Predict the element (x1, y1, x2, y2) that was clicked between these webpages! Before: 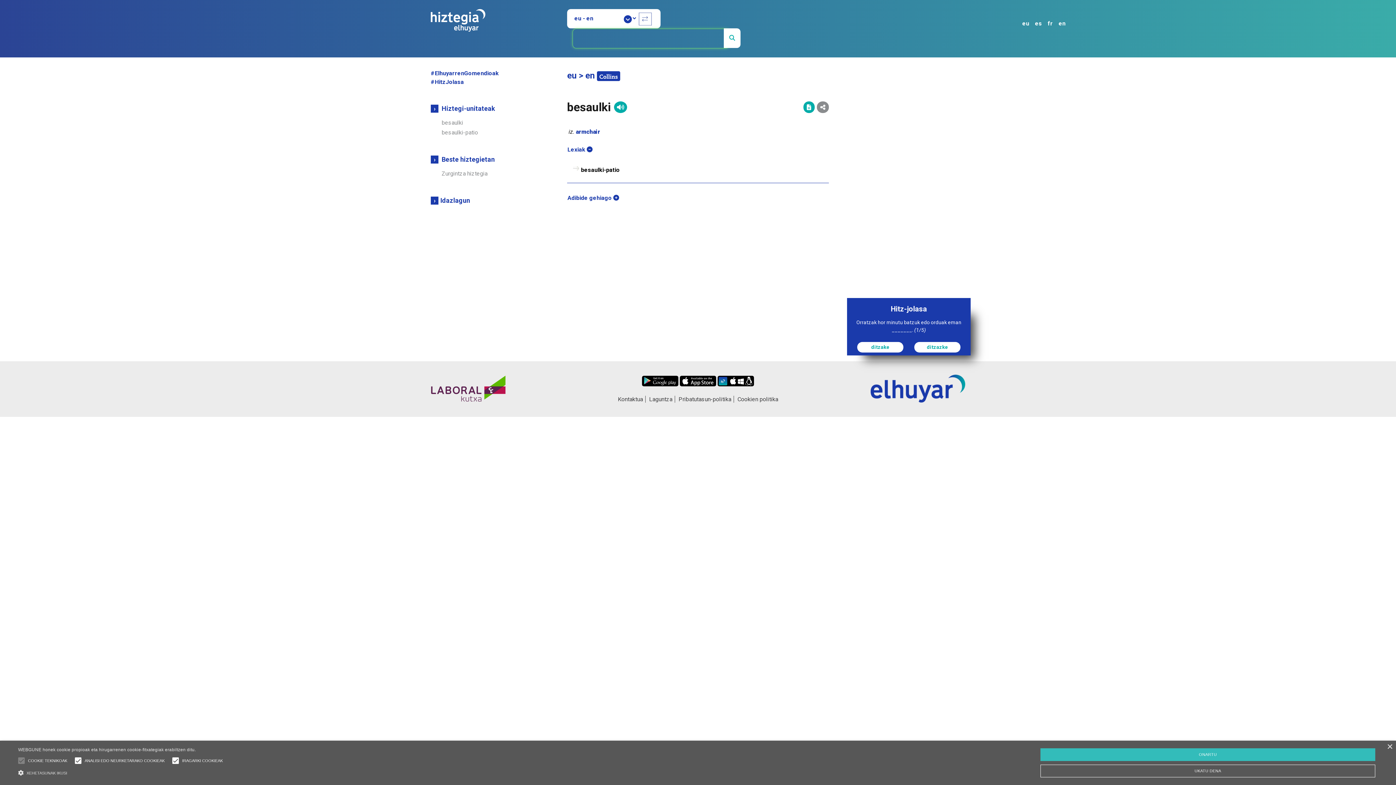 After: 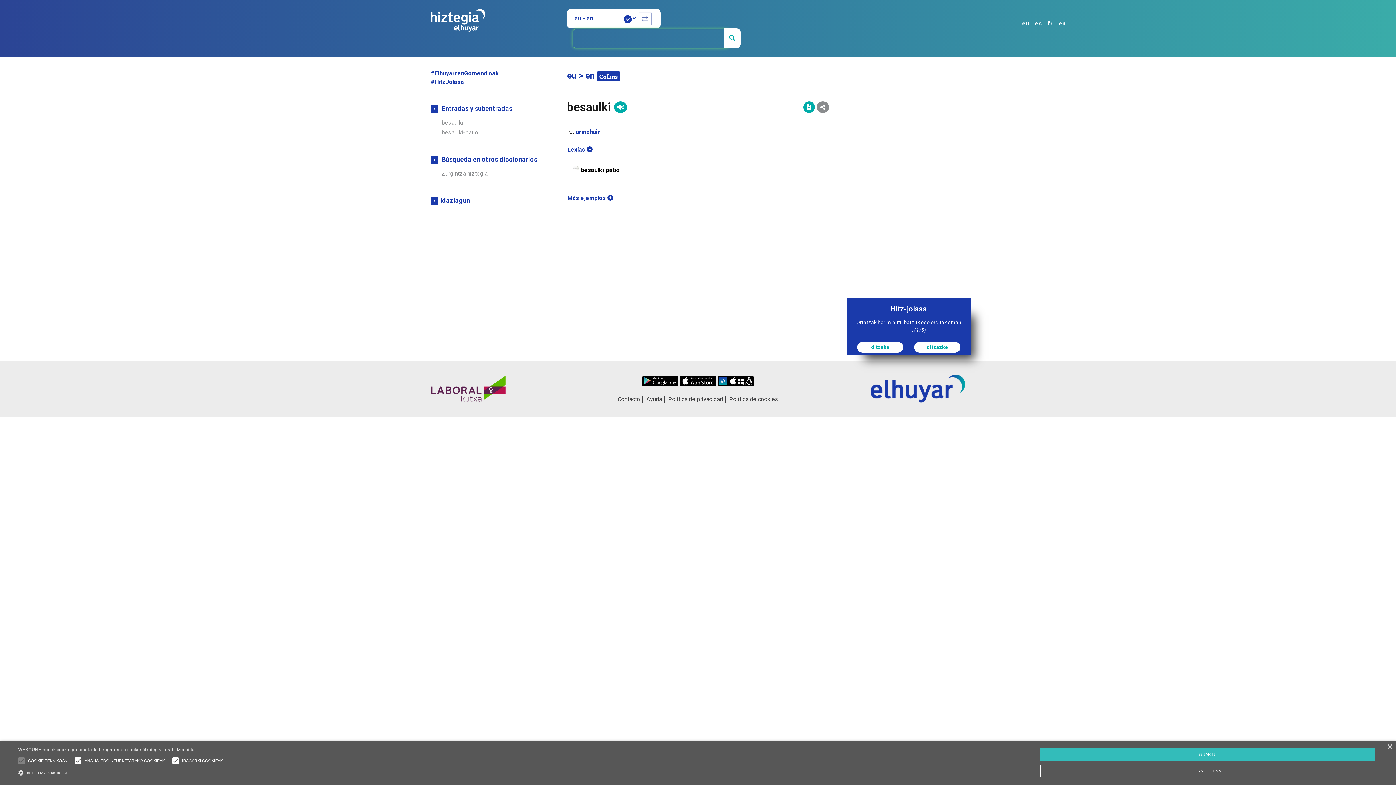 Action: bbox: (1032, 12, 1045, 30) label: es